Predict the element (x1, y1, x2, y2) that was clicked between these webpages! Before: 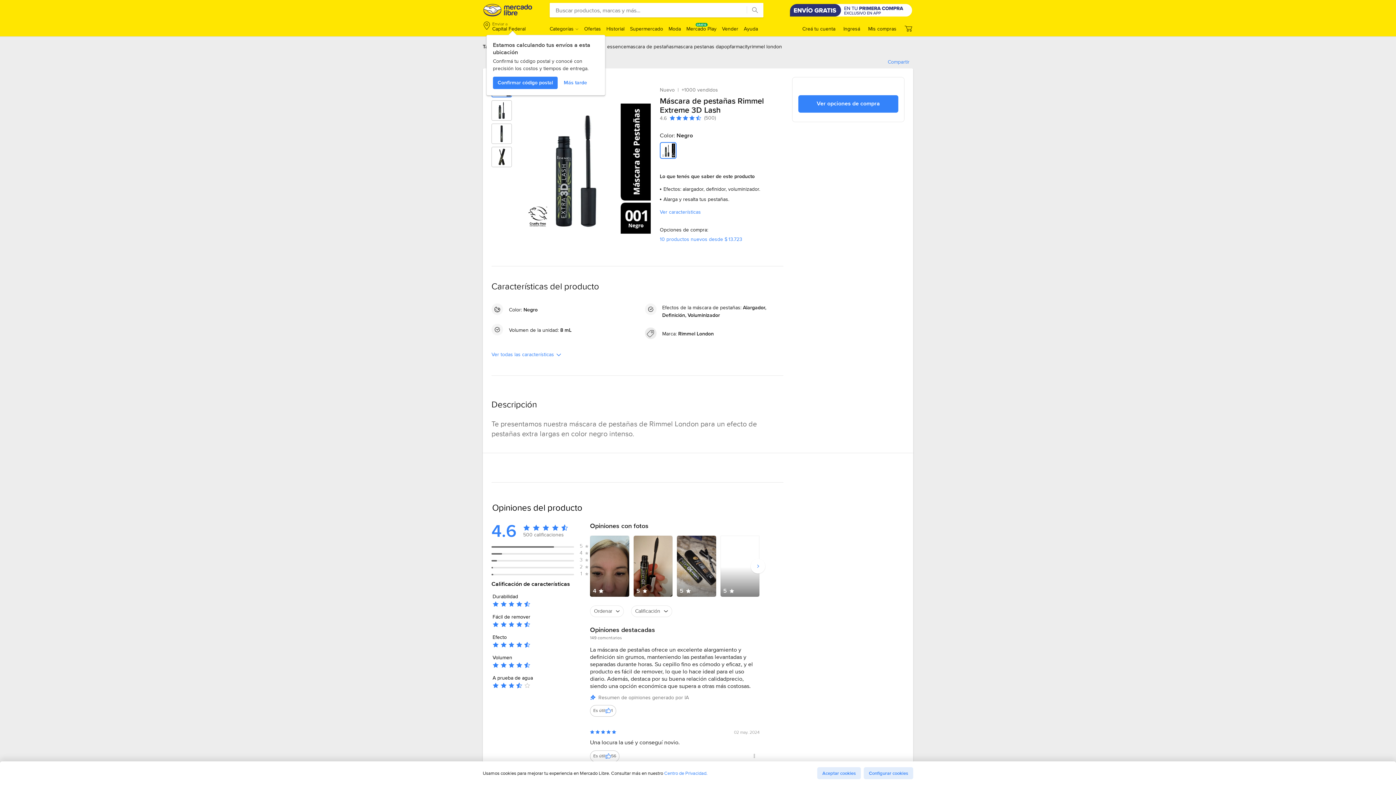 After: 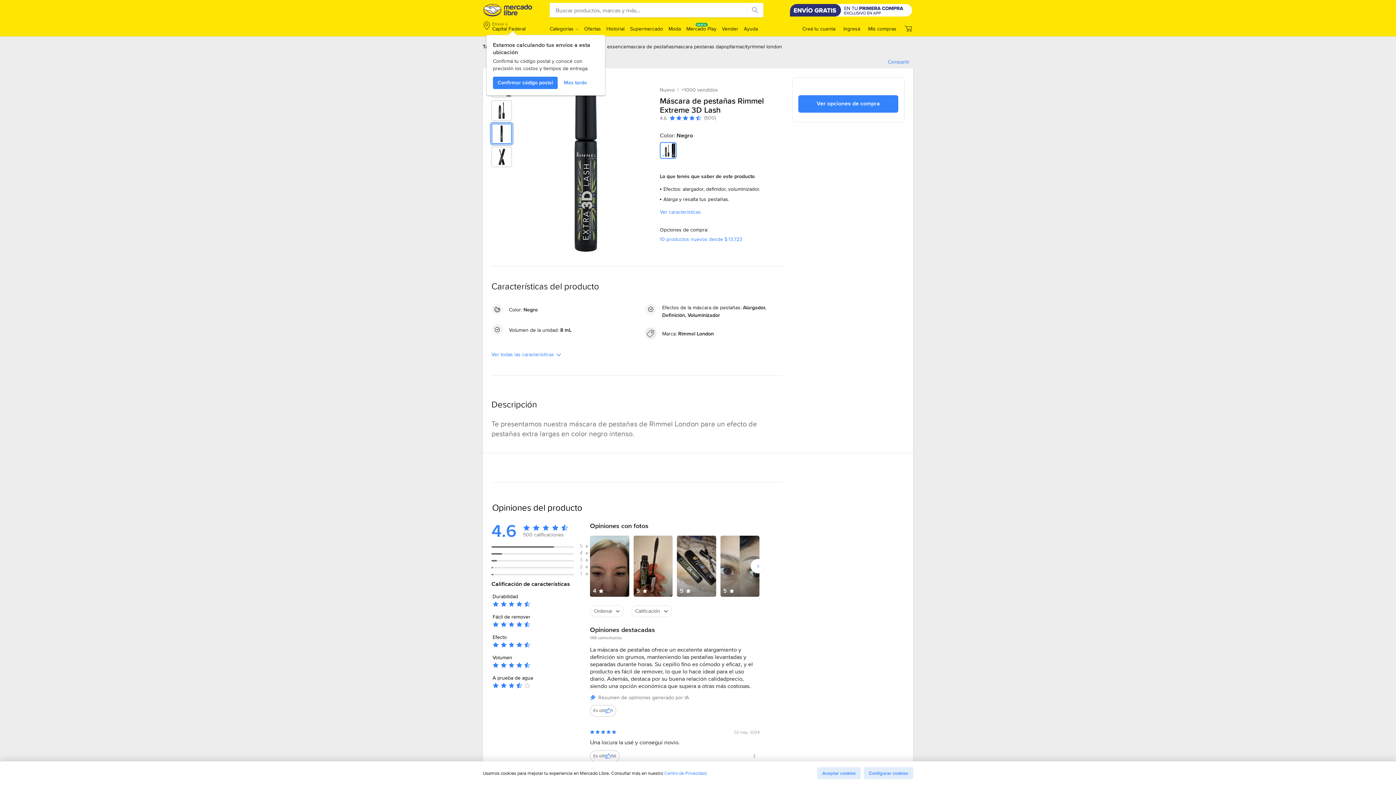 Action: label: Imagen 3 de 4 de Máscara de pestañas Rimmel Extreme 3D Lash bbox: (492, 124, 511, 143)